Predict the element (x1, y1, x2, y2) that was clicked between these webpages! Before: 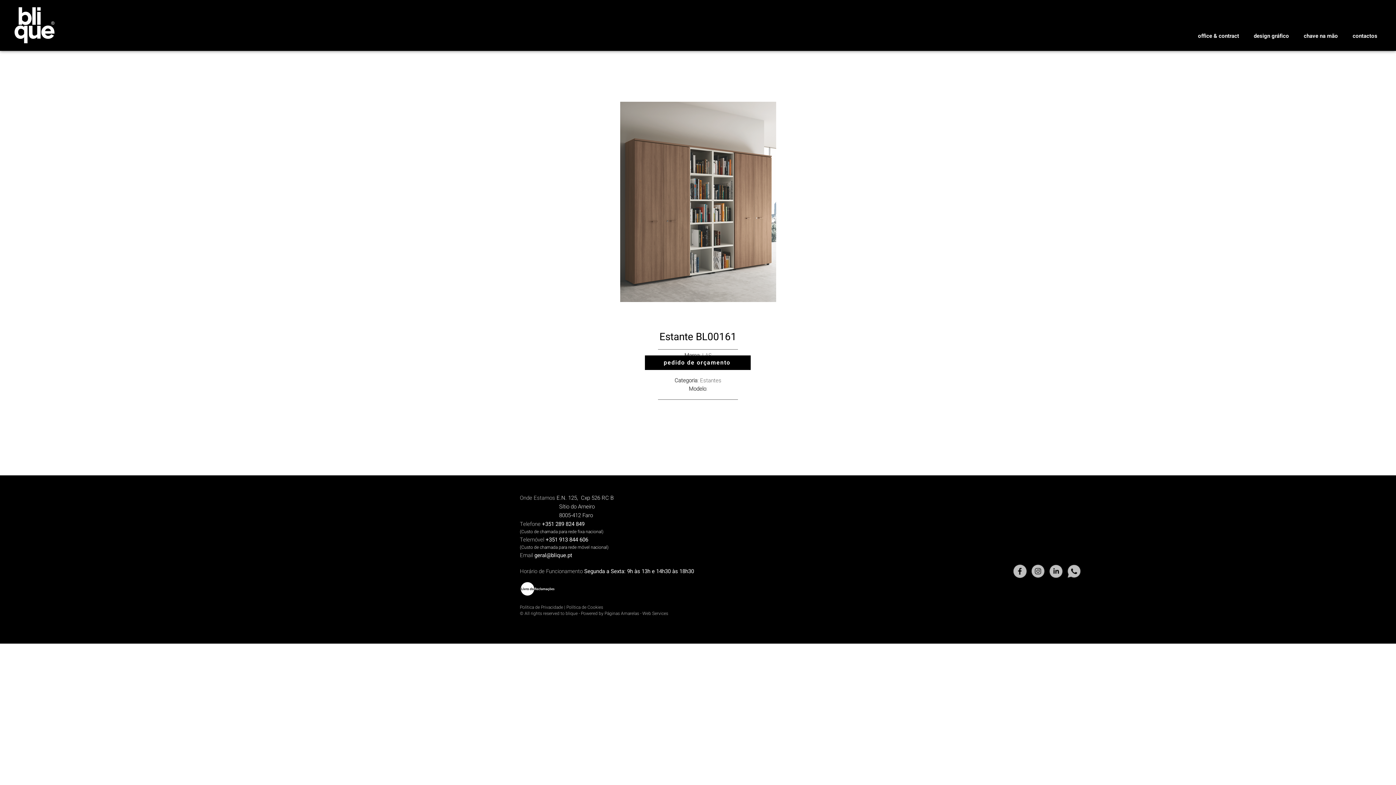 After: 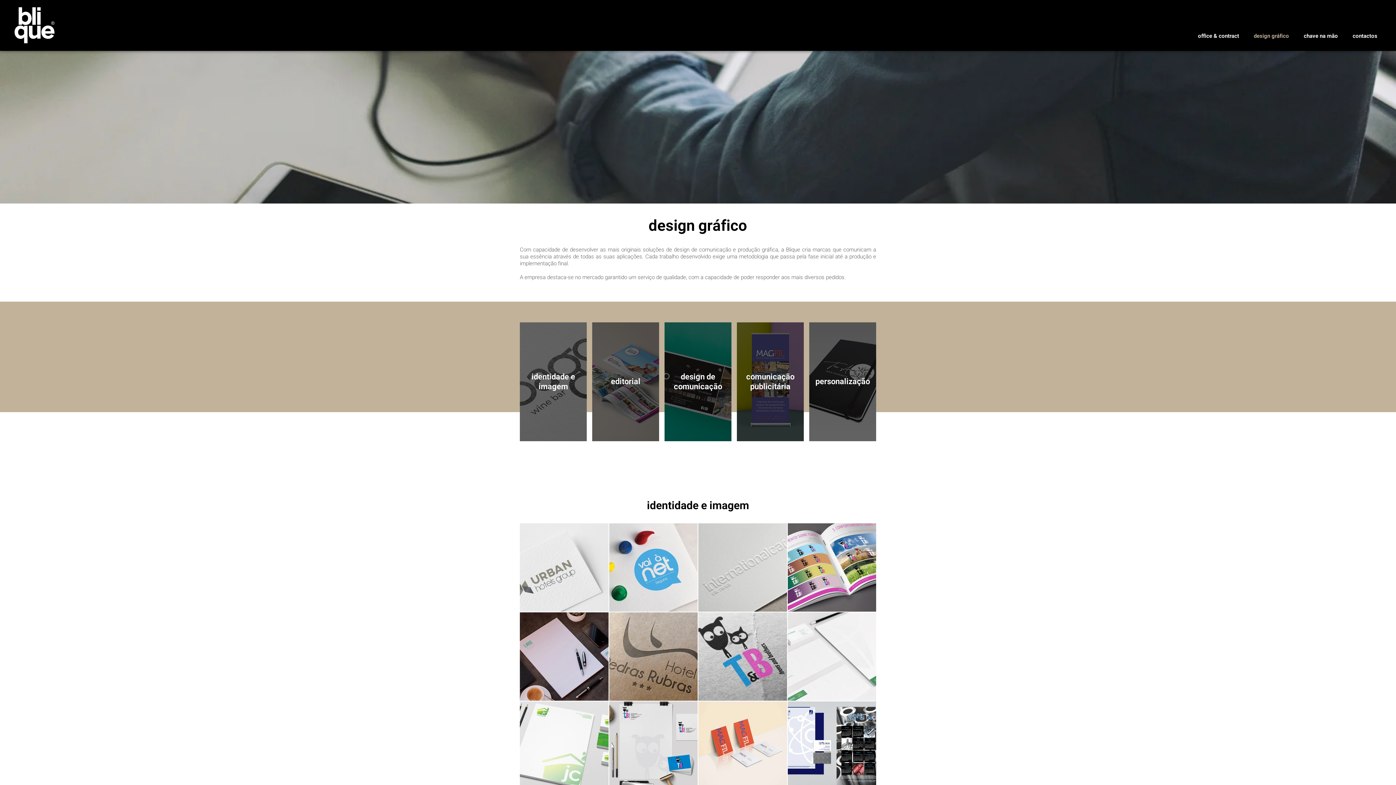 Action: bbox: (1246, 29, 1296, 43) label: design gráfico